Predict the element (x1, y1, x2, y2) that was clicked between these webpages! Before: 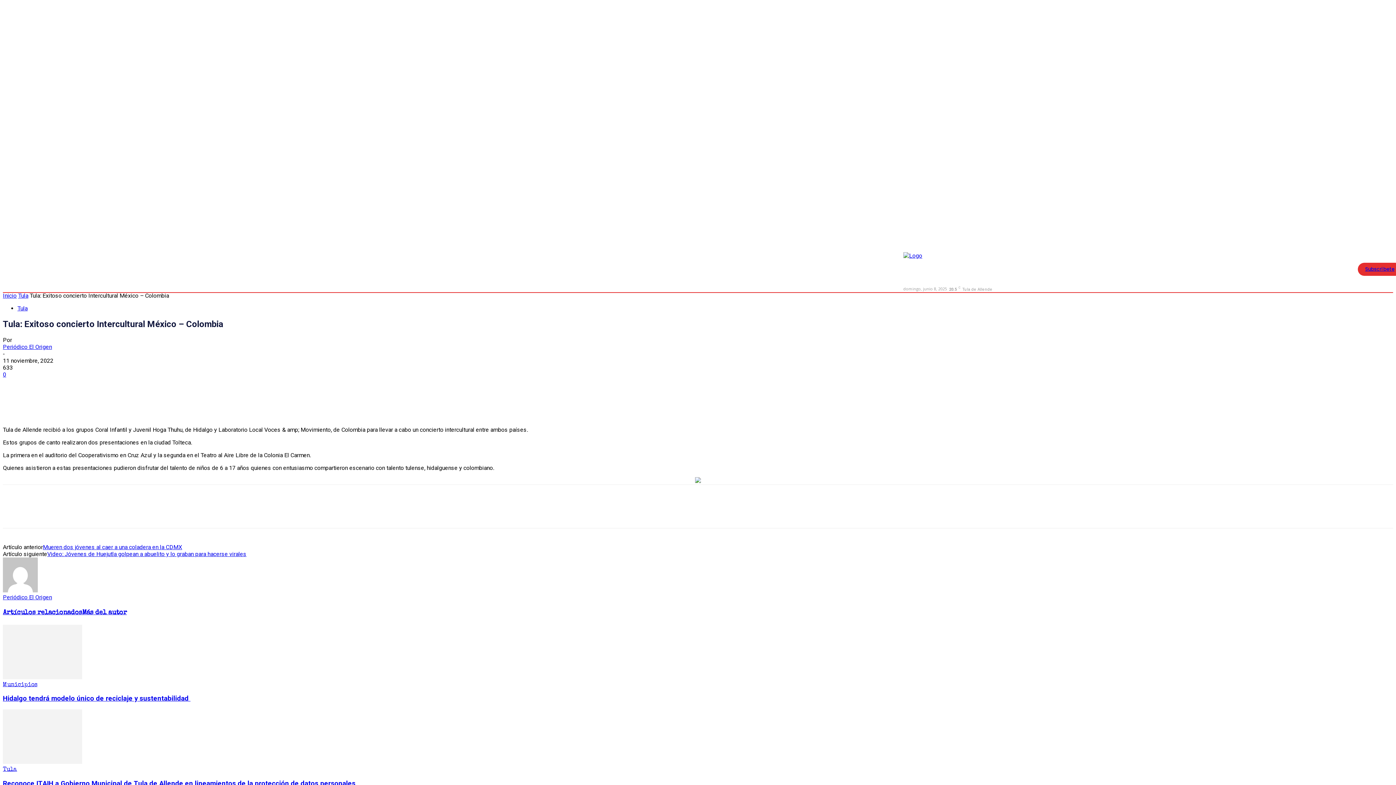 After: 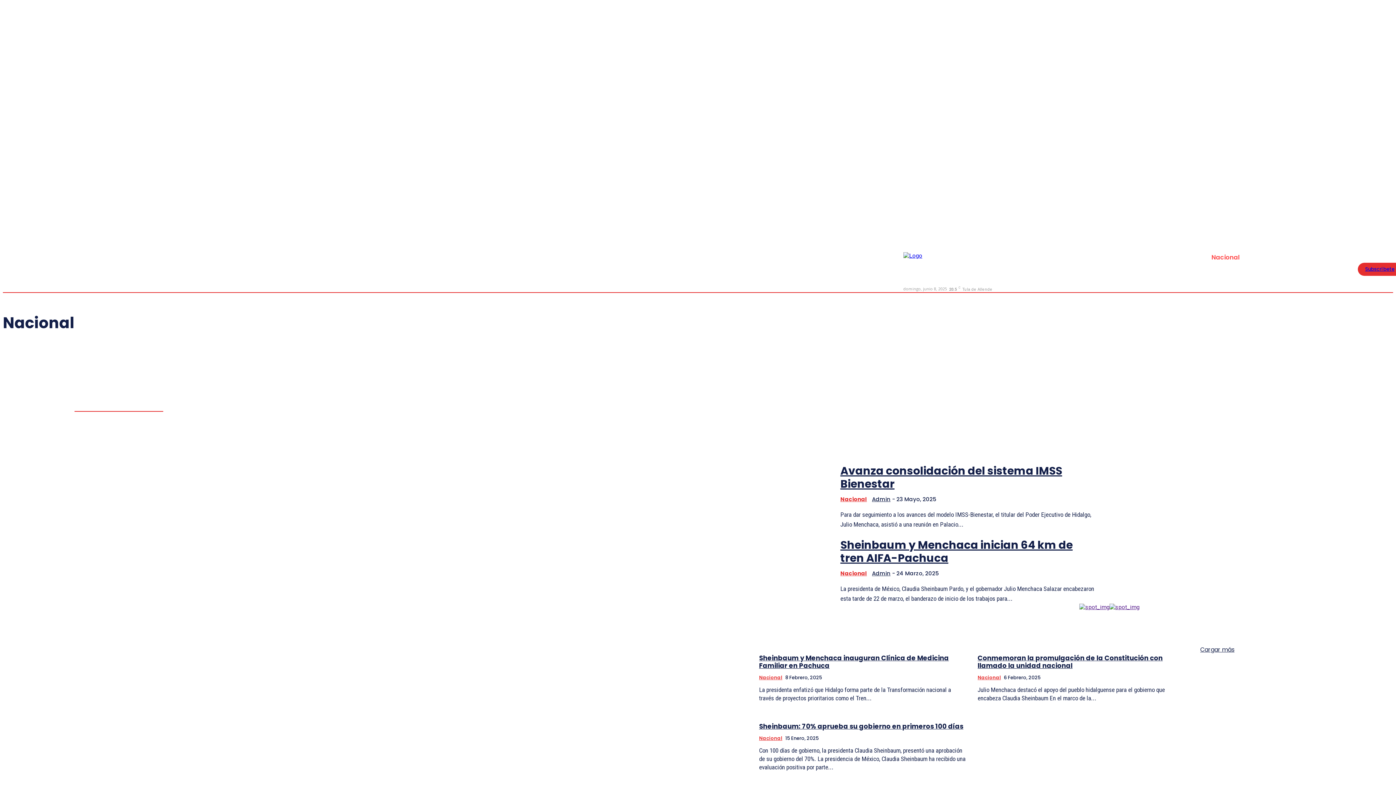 Action: label: Nacional bbox: (1206, 245, 1245, 269)